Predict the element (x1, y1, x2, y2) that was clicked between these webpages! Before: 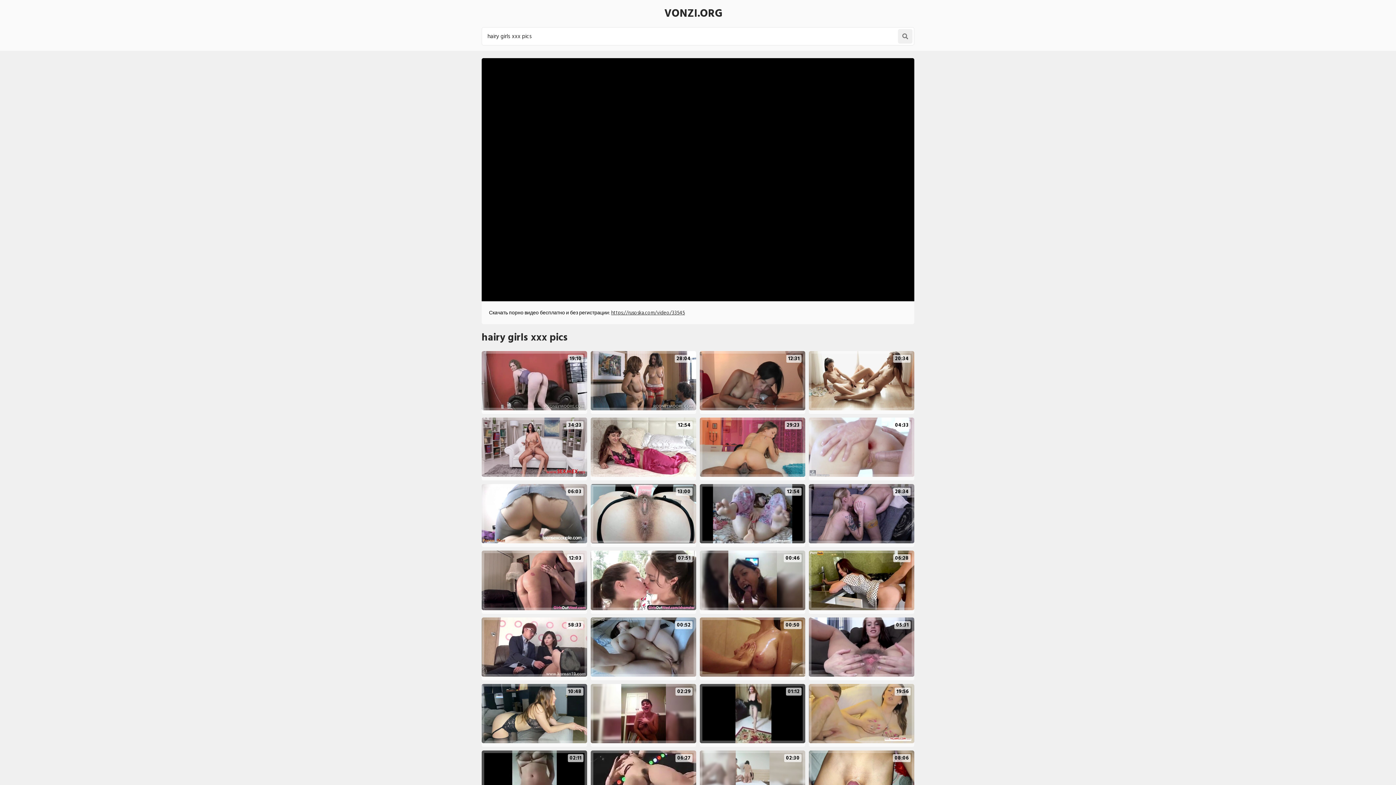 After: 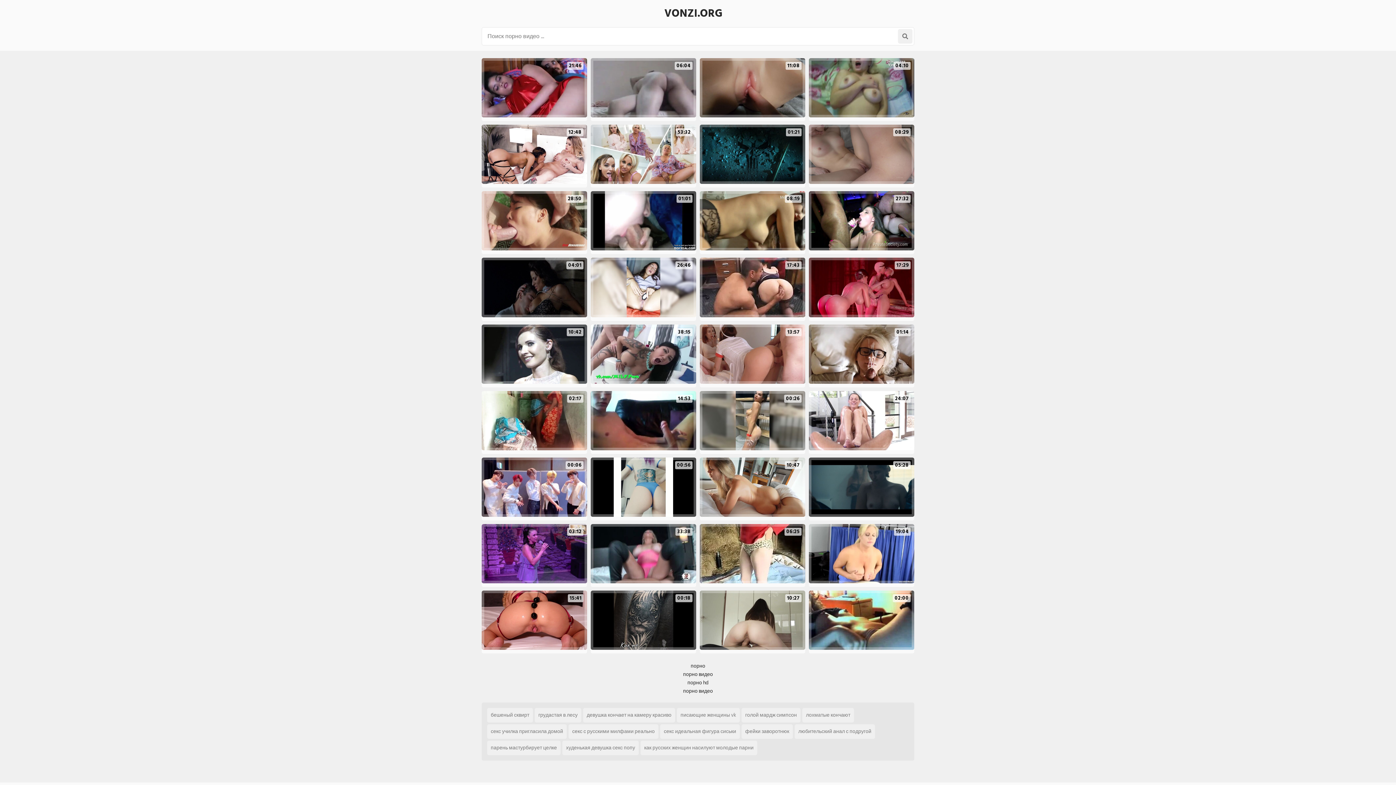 Action: bbox: (664, 4, 722, 22) label: VONZI.ORG